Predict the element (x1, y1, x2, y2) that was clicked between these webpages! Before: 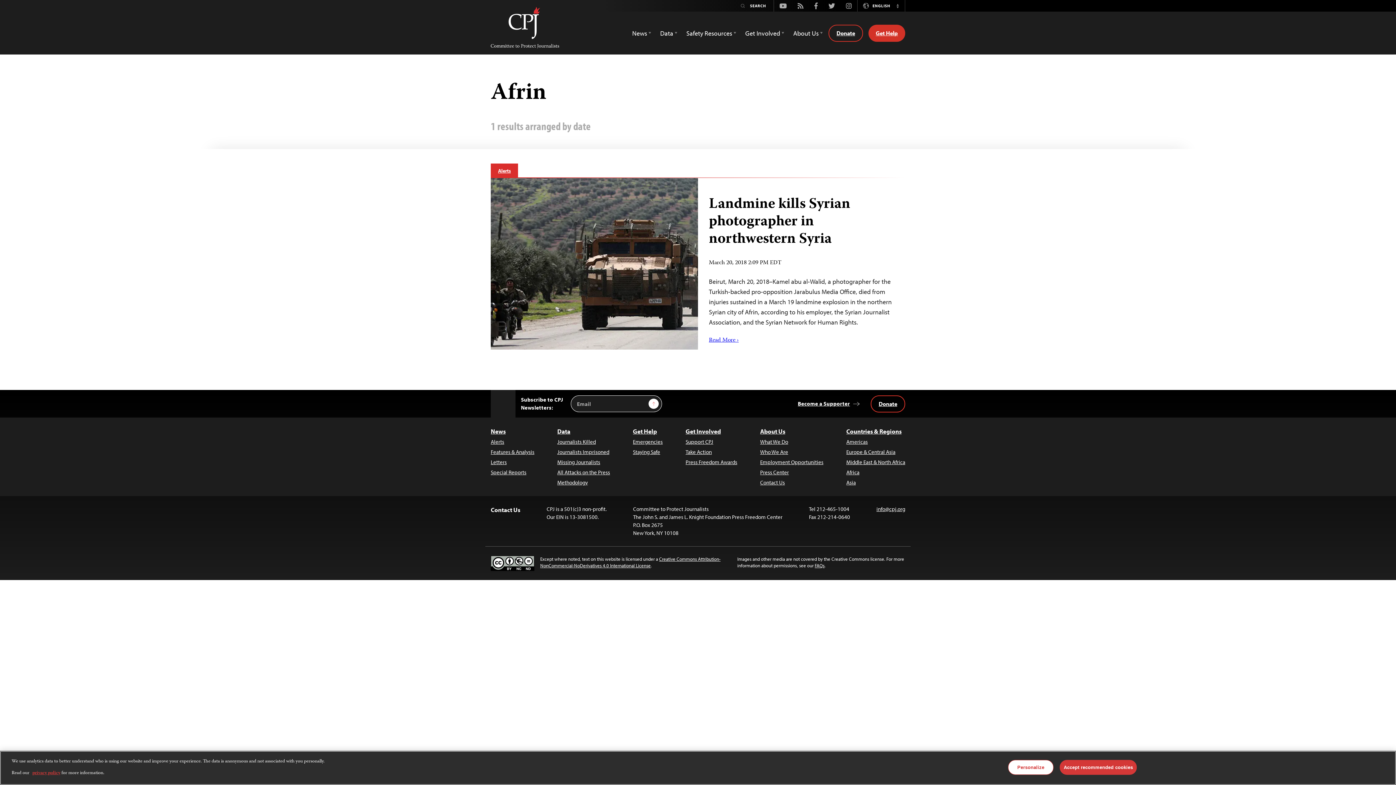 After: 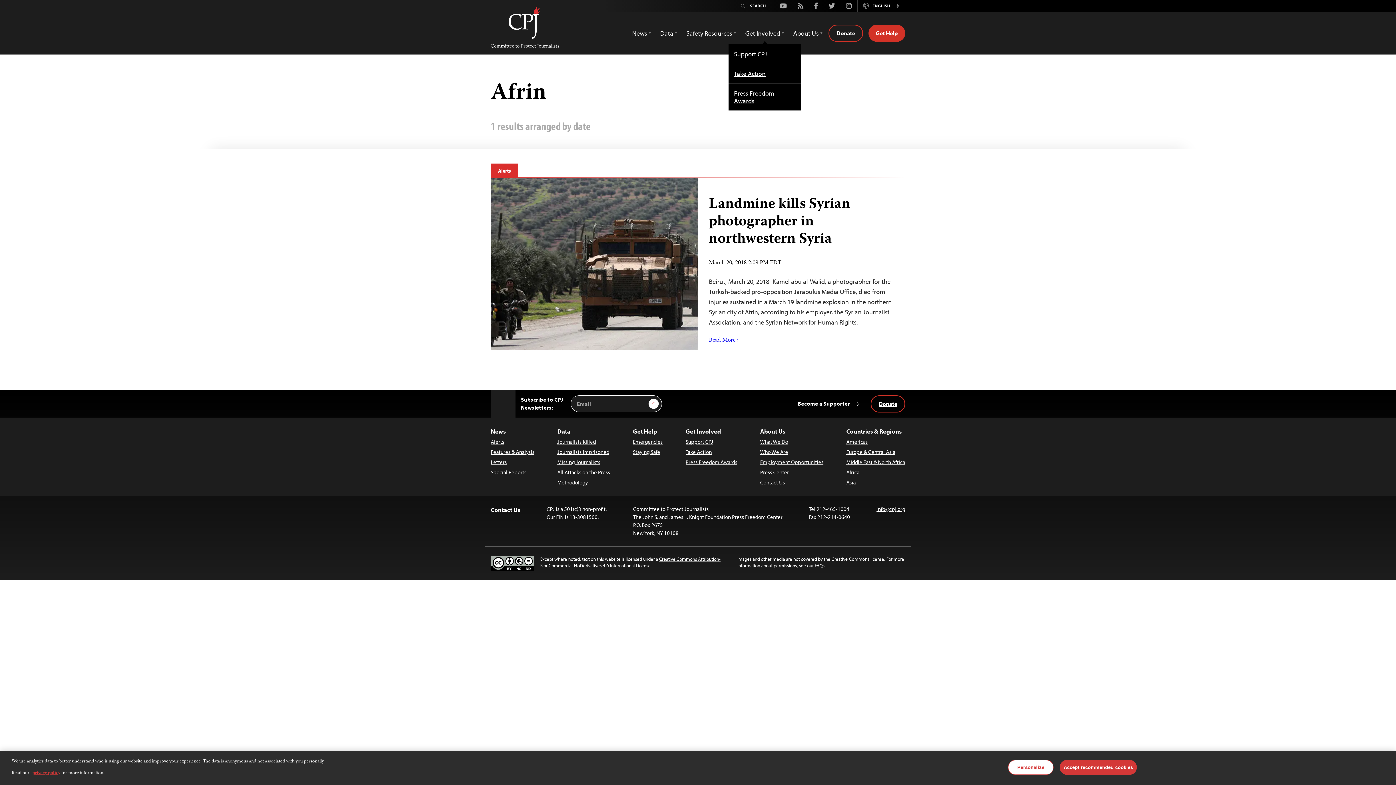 Action: bbox: (745, 25, 784, 40) label: Get Involved